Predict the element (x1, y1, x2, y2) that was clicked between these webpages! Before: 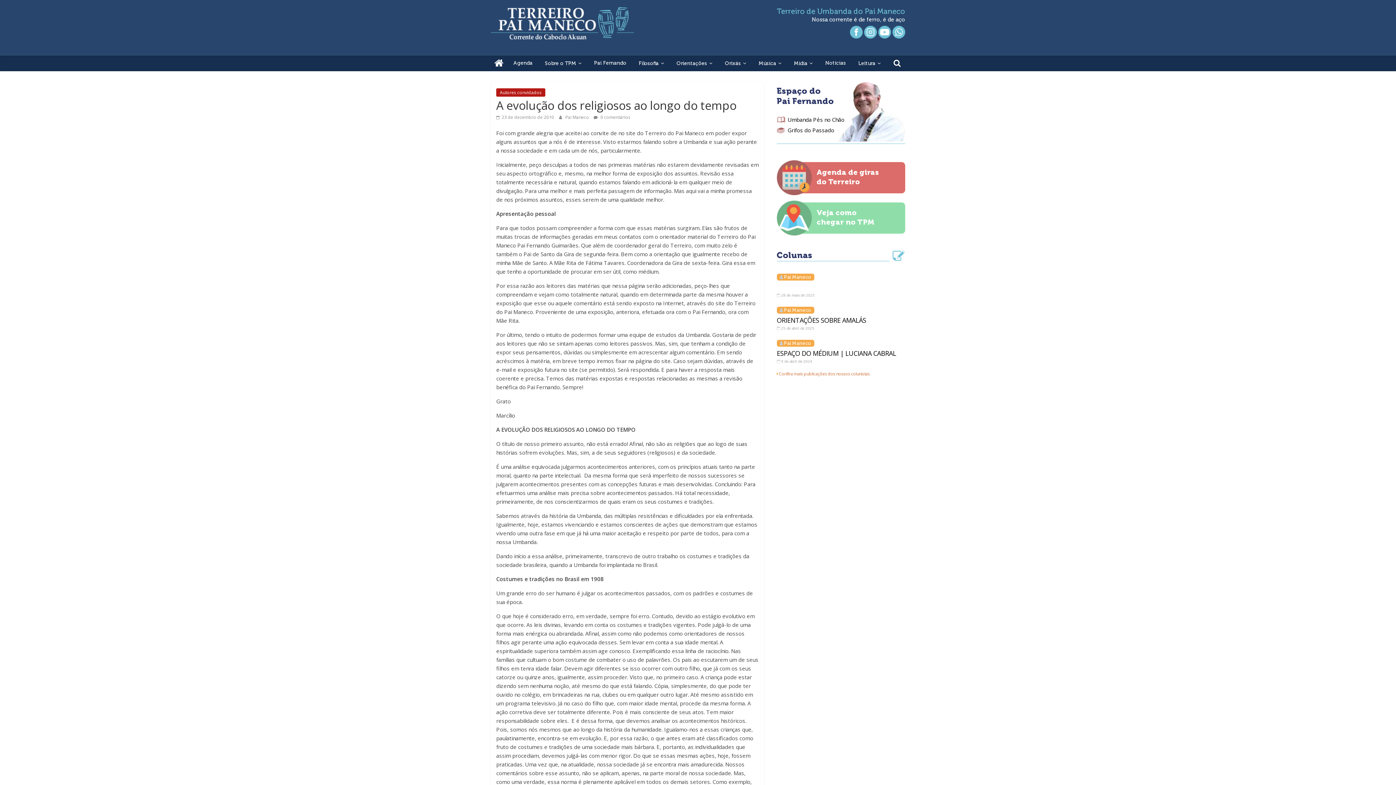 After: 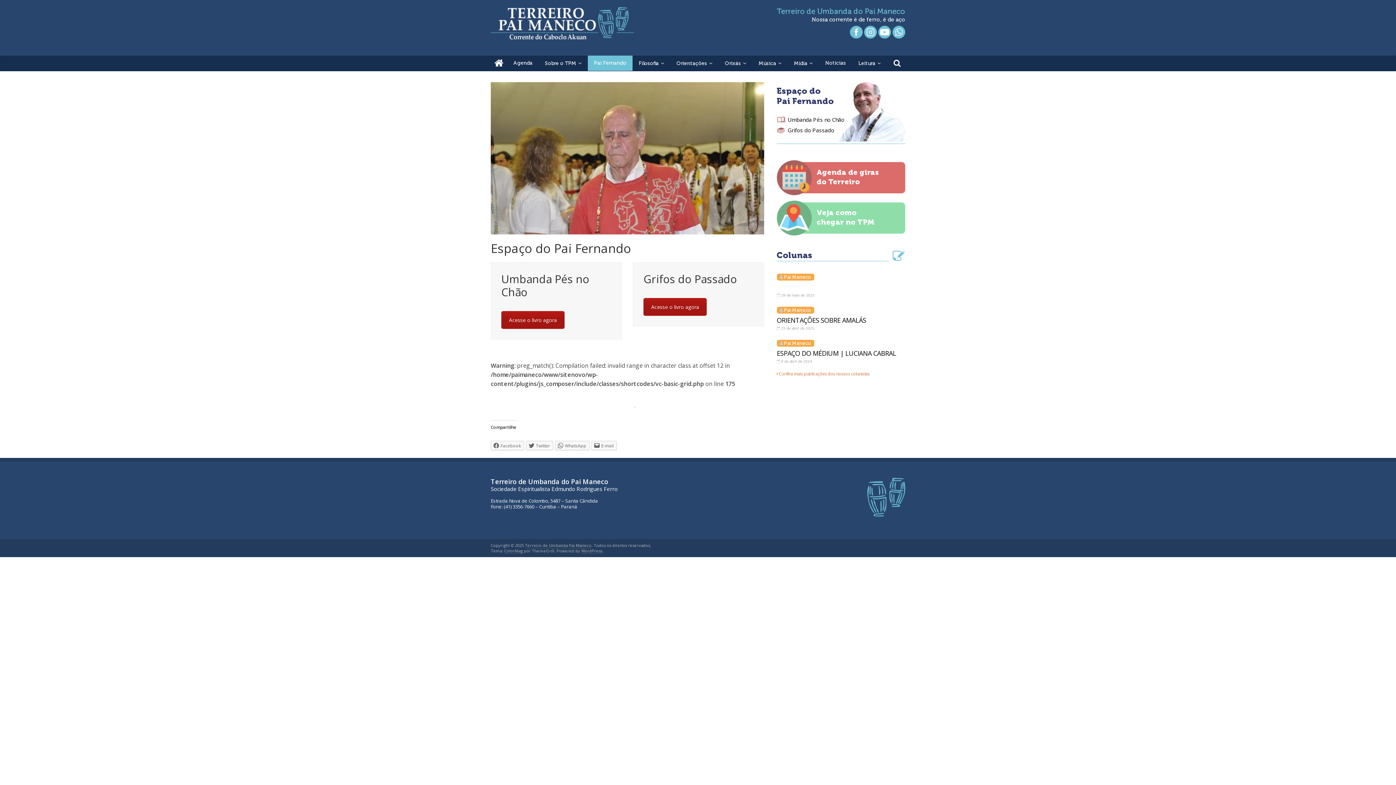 Action: label: Espaço do
Pai Fernando bbox: (776, 85, 905, 106)